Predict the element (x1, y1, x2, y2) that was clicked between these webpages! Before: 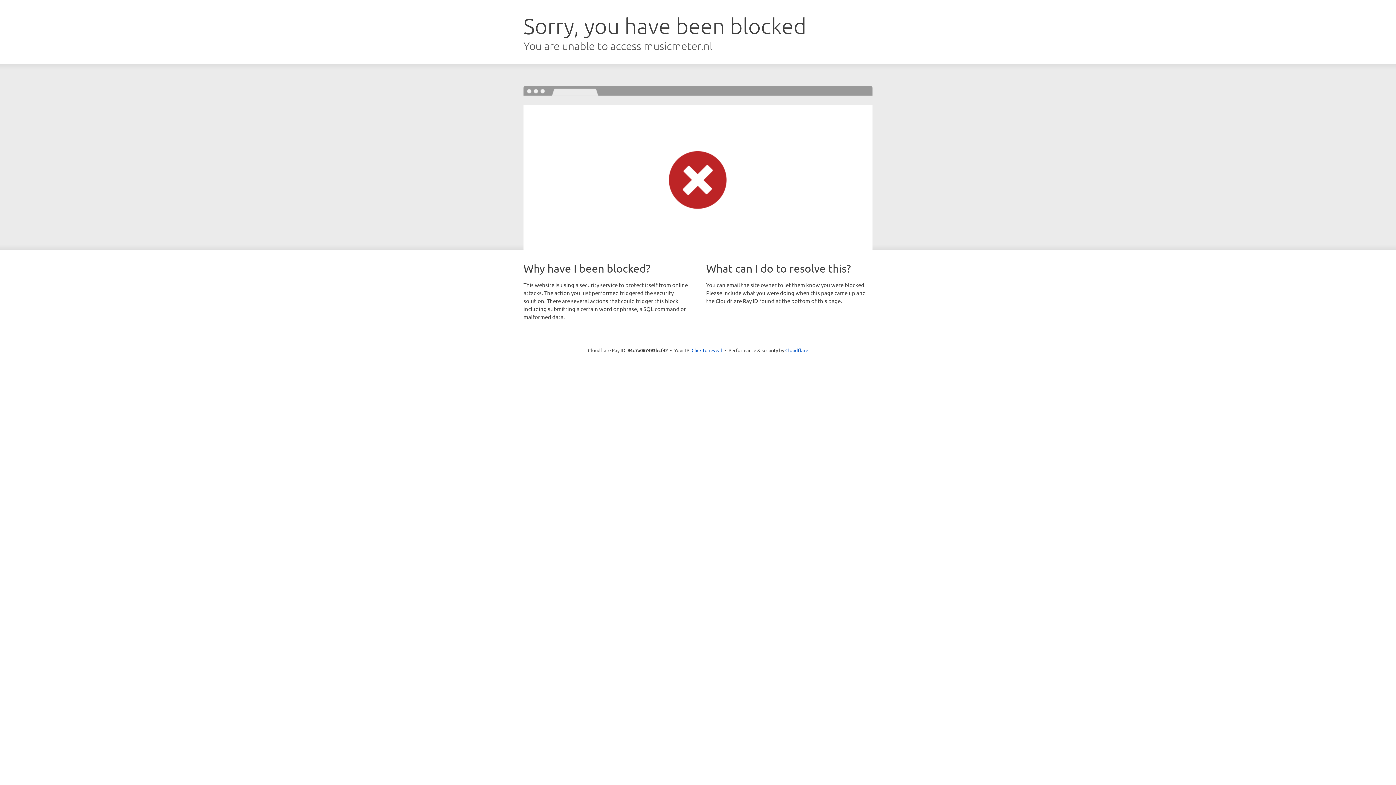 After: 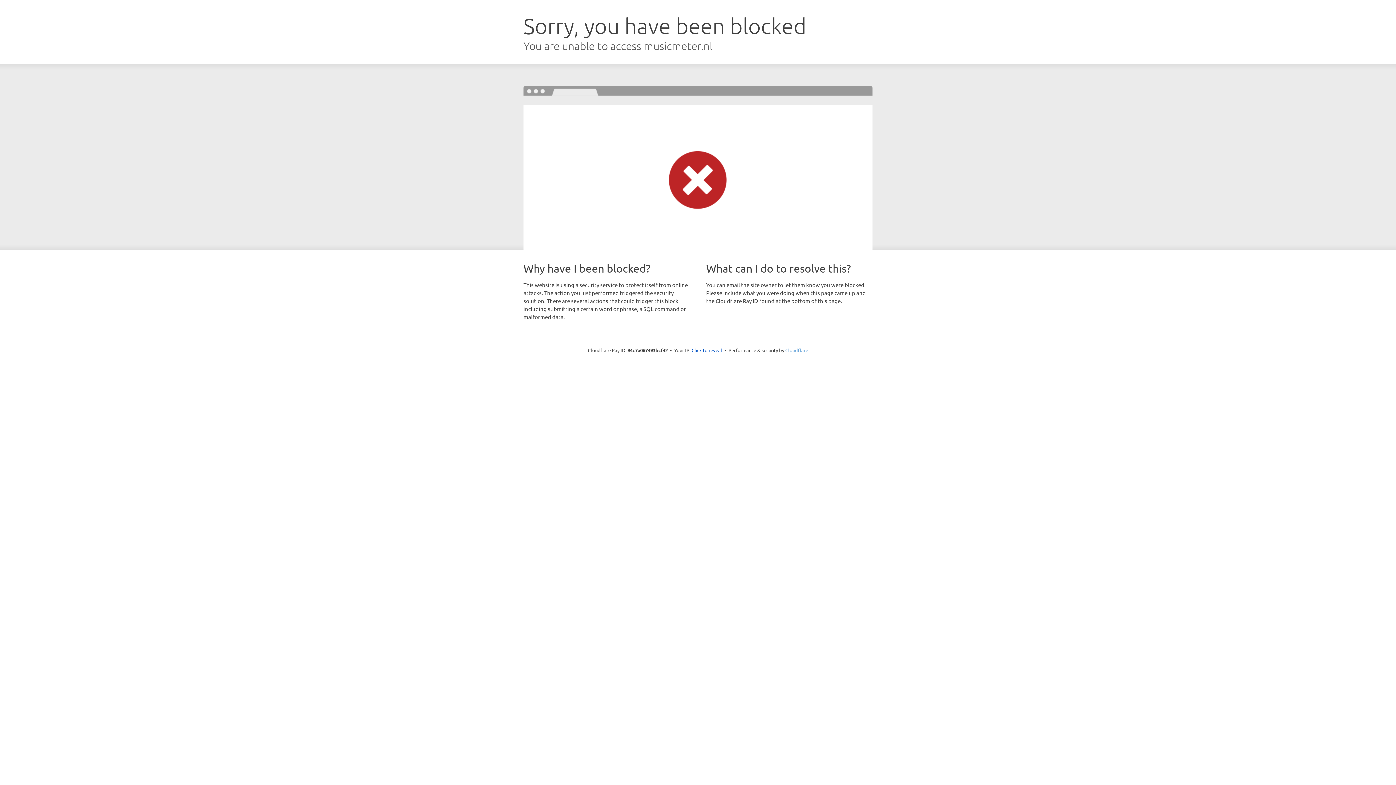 Action: bbox: (785, 347, 808, 353) label: Cloudflare